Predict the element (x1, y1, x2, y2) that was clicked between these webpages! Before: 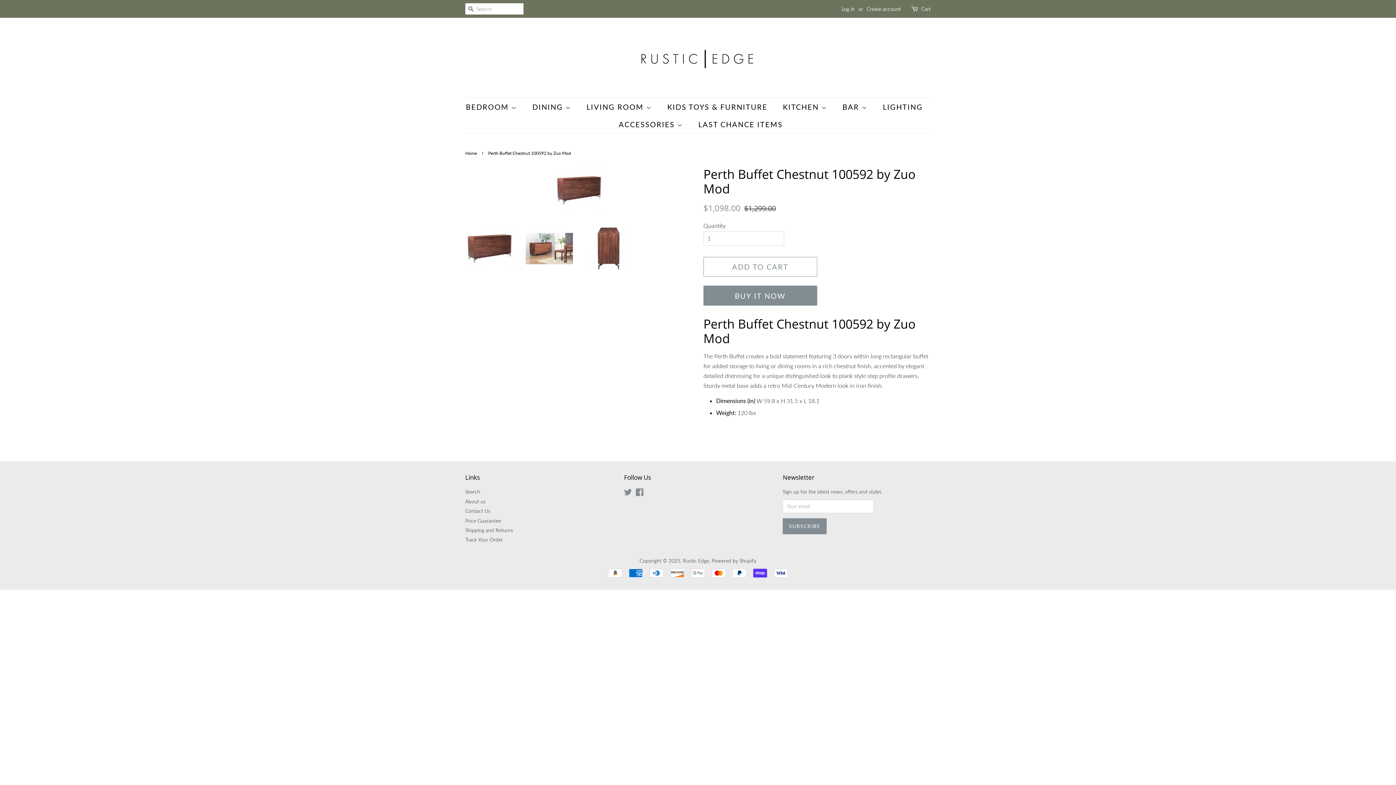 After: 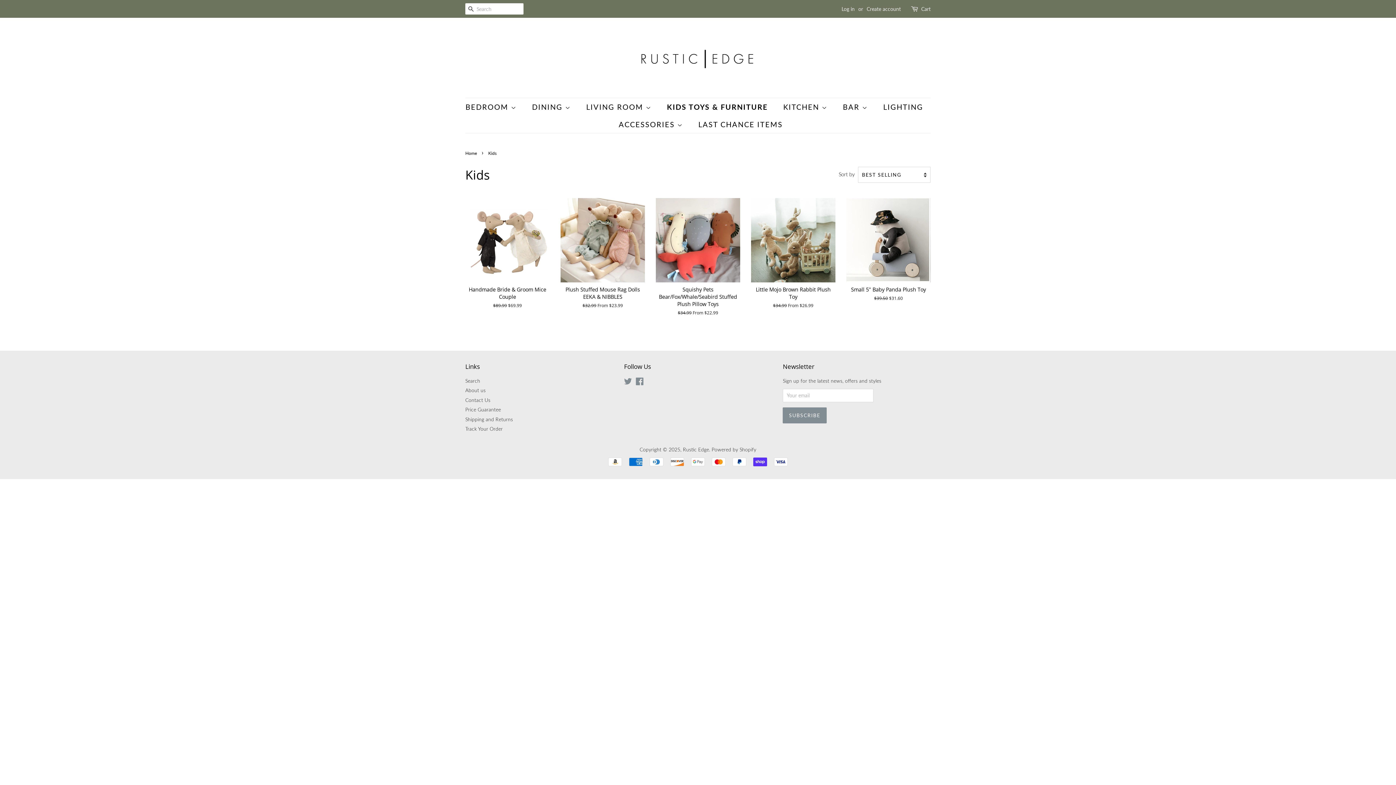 Action: label: KIDS TOYS & FURNITURE bbox: (662, 98, 775, 115)